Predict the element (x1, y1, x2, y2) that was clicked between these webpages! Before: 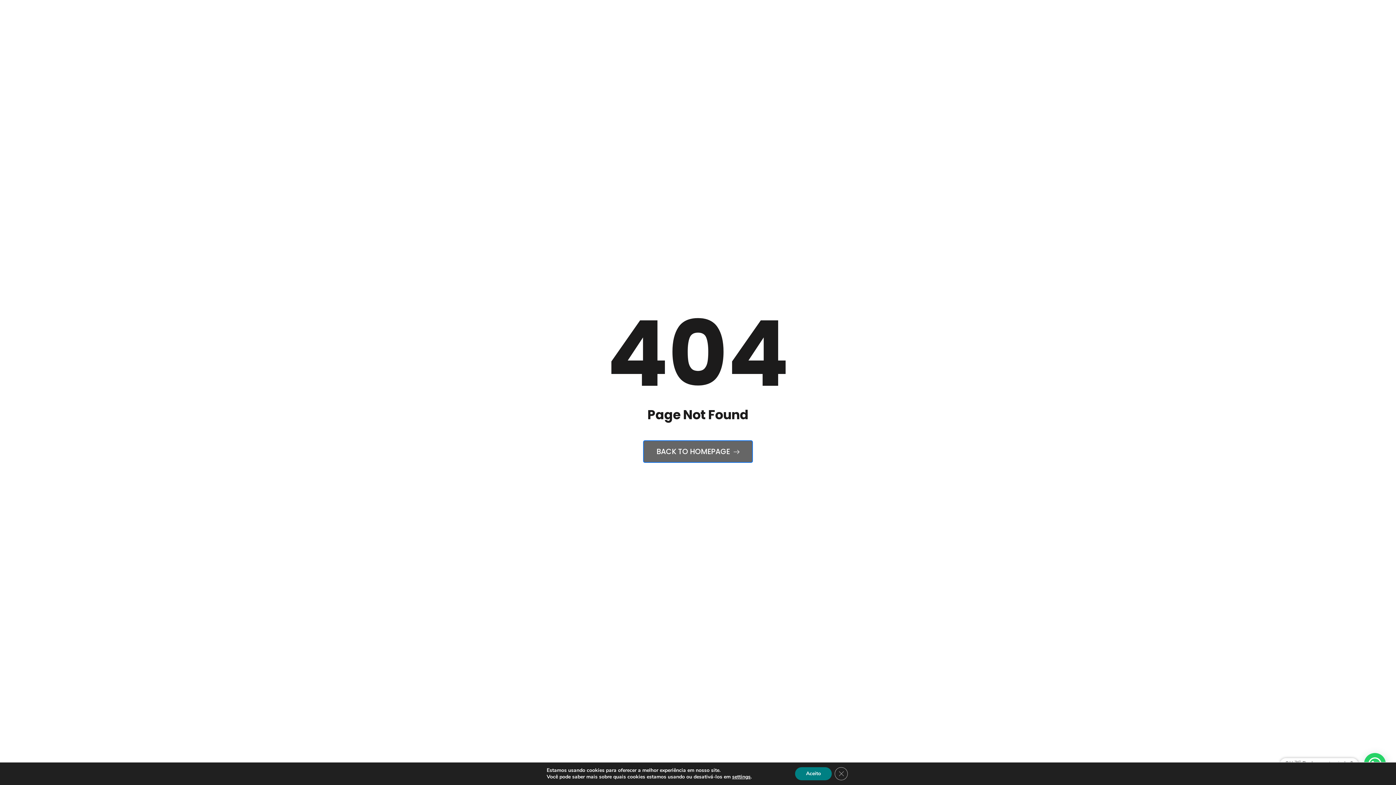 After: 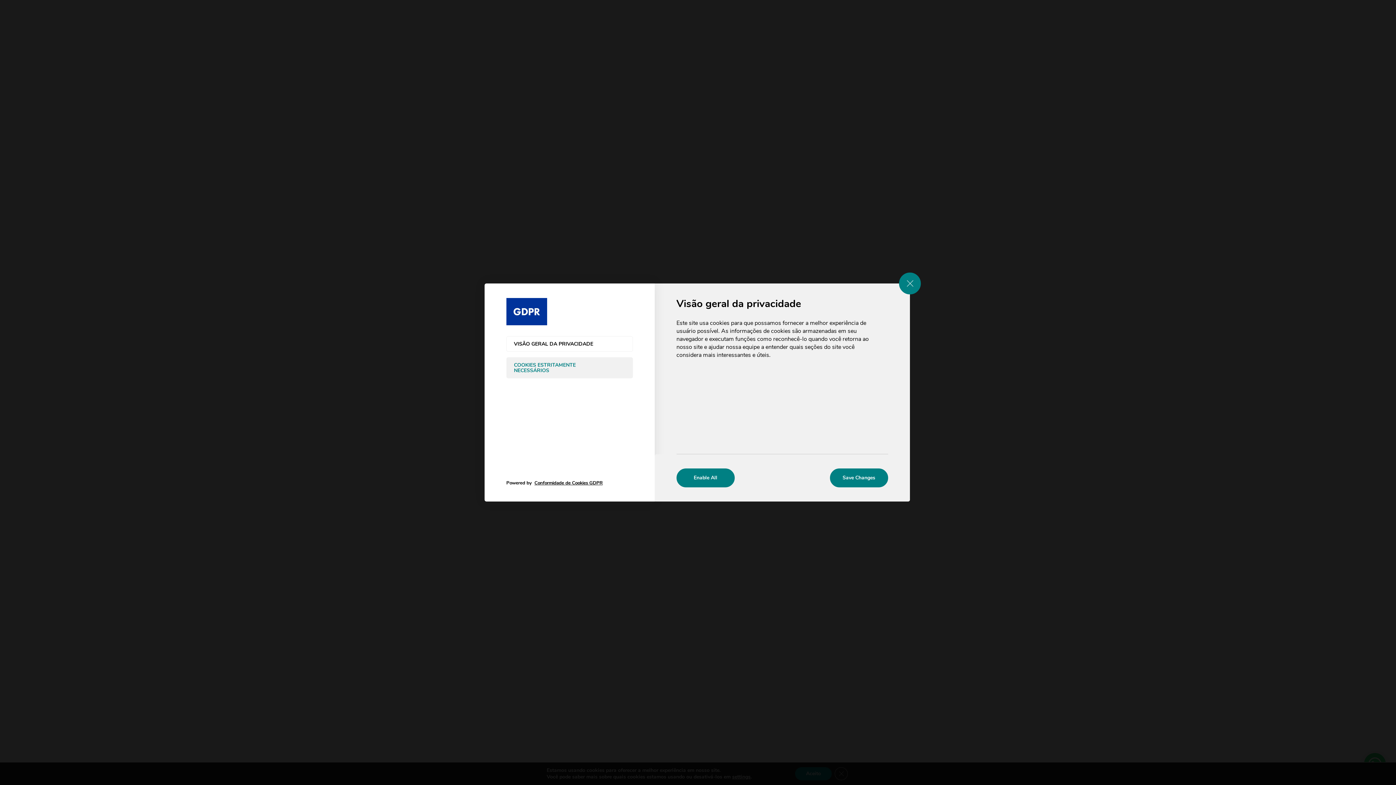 Action: label: settings bbox: (732, 774, 750, 780)